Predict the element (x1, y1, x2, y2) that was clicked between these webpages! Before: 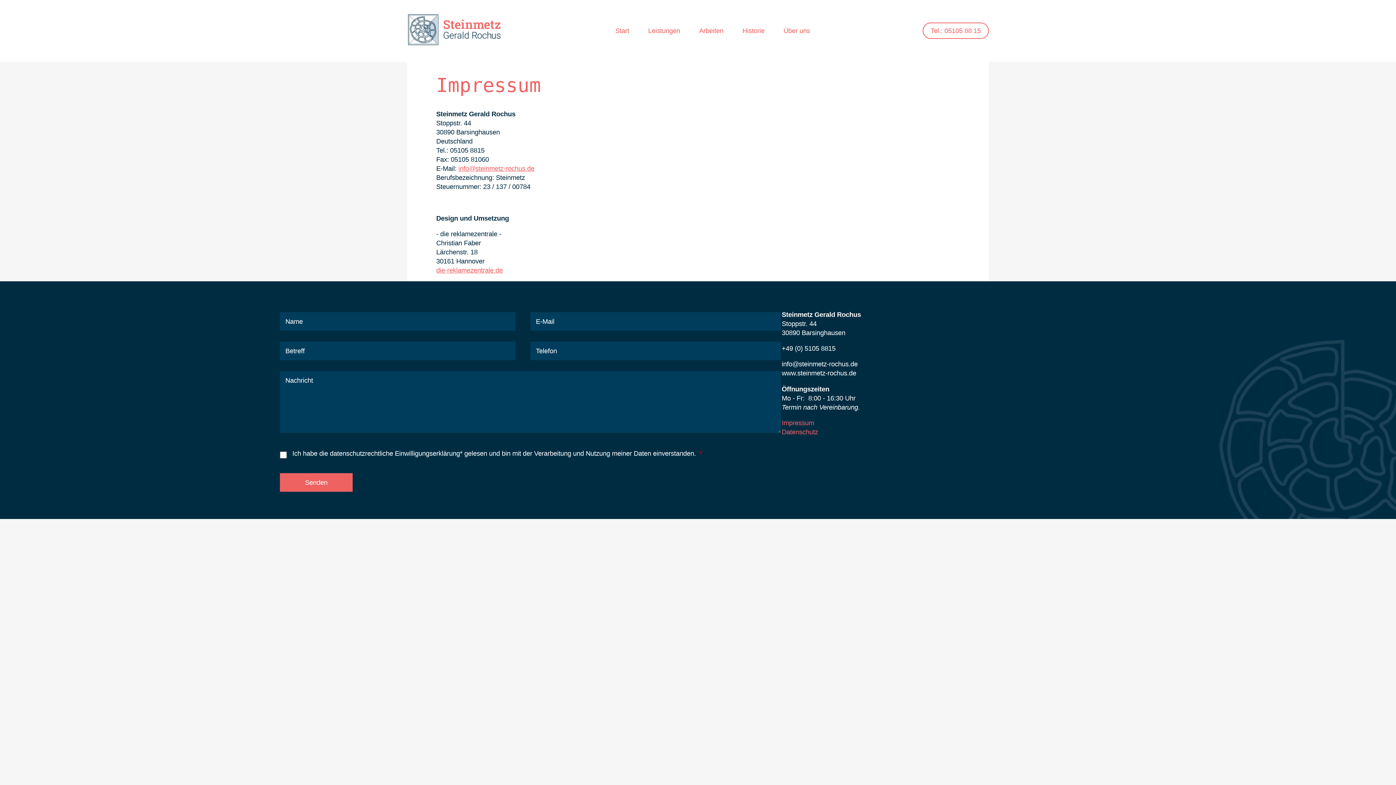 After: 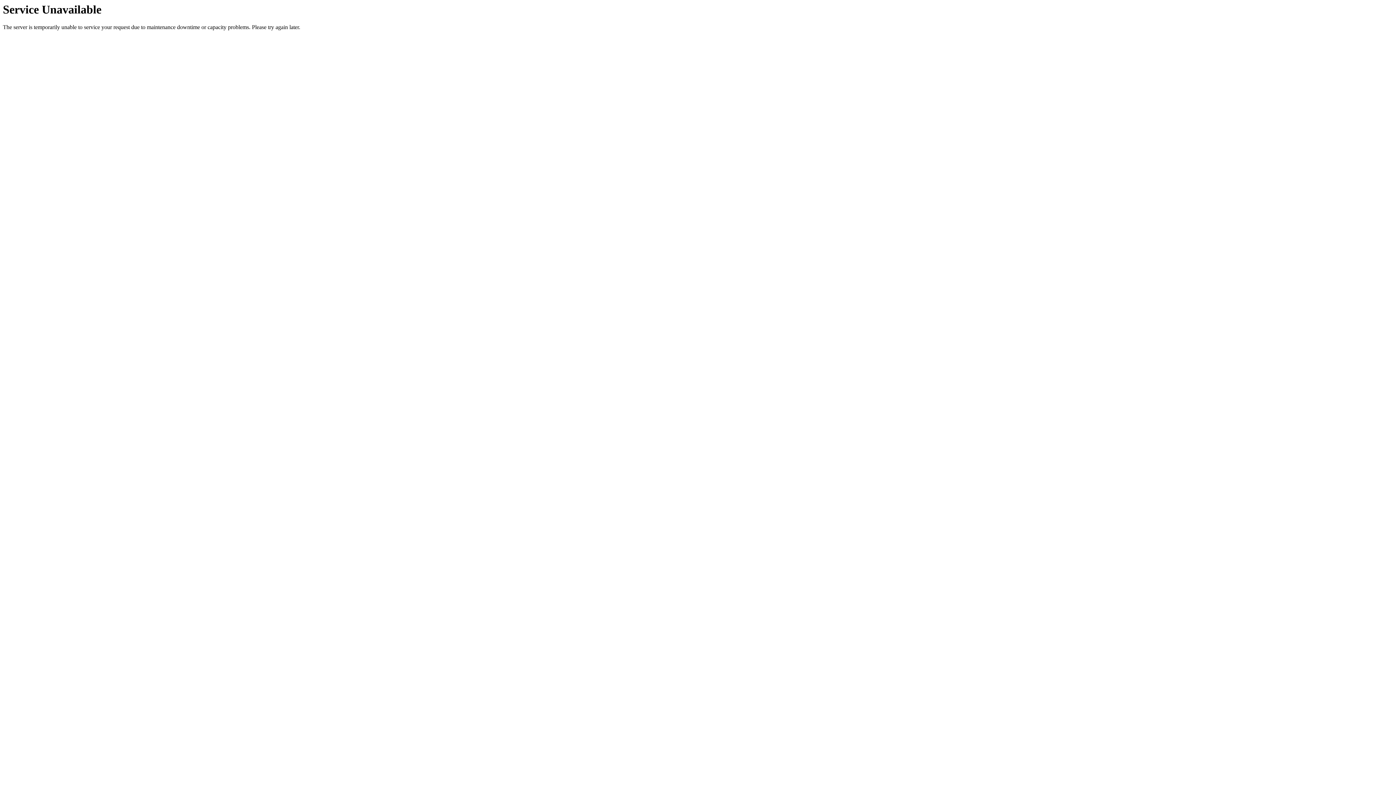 Action: bbox: (407, 39, 502, 47)